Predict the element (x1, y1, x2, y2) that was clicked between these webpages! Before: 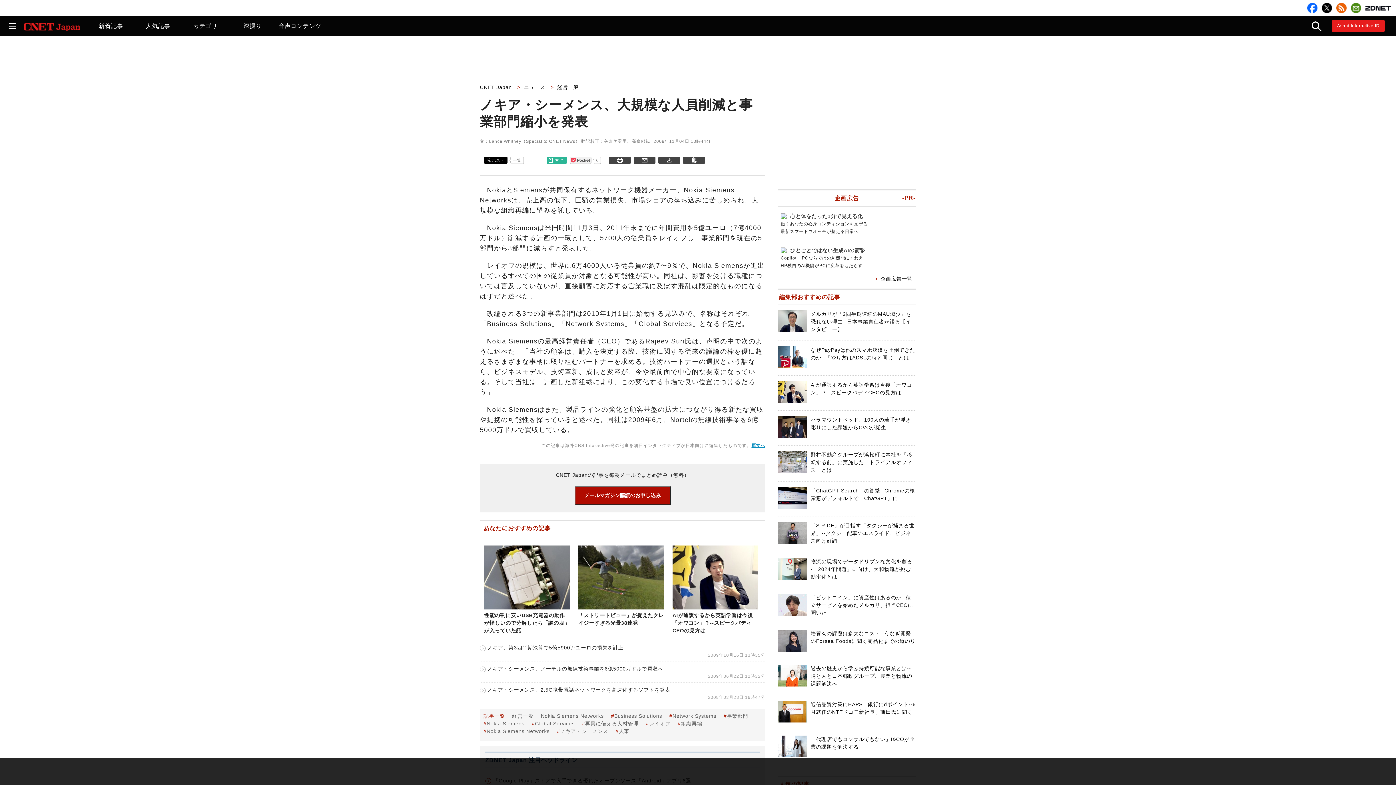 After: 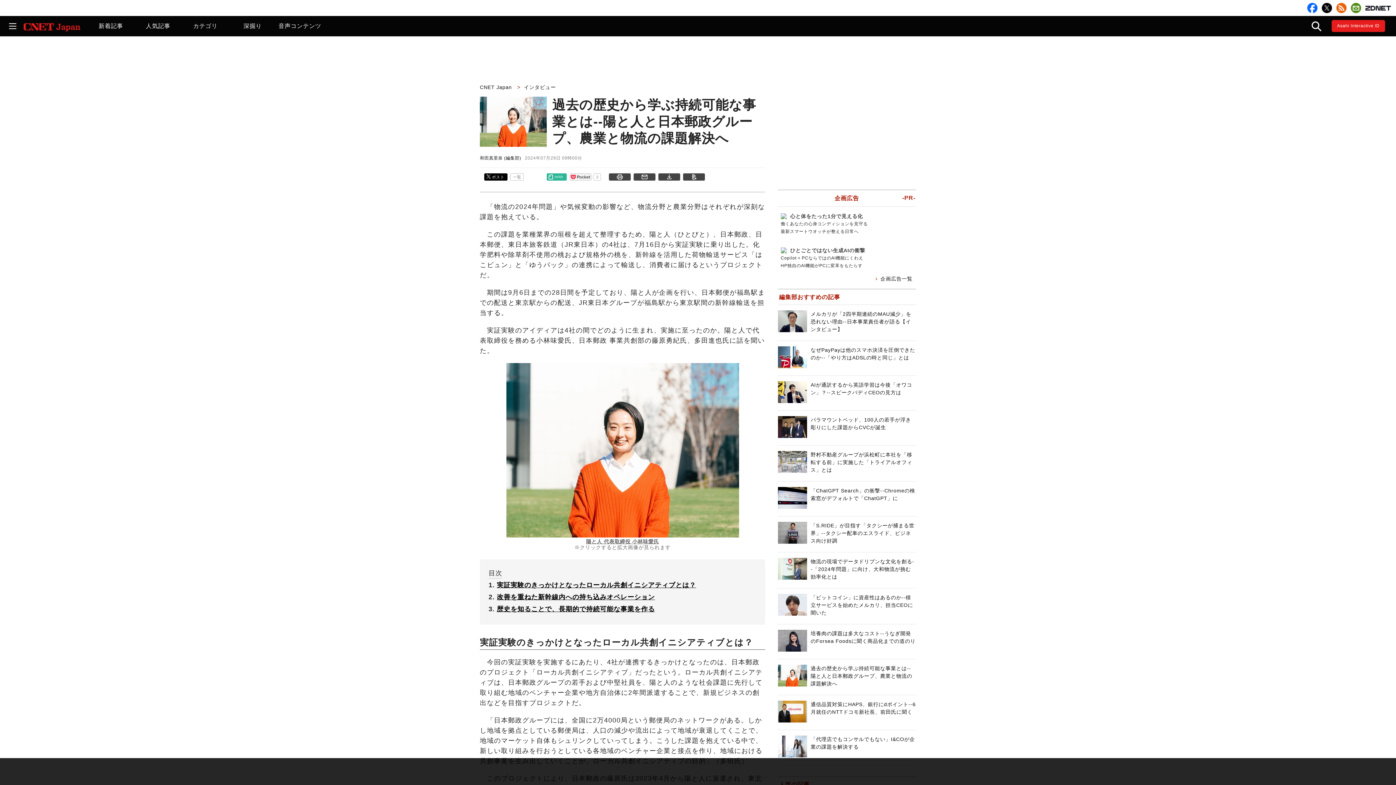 Action: bbox: (810, 665, 912, 686) label: 過去の歴史から学ぶ持続可能な事業とは--陽と人と日本郵政グループ、農業と物流の課題解決へ